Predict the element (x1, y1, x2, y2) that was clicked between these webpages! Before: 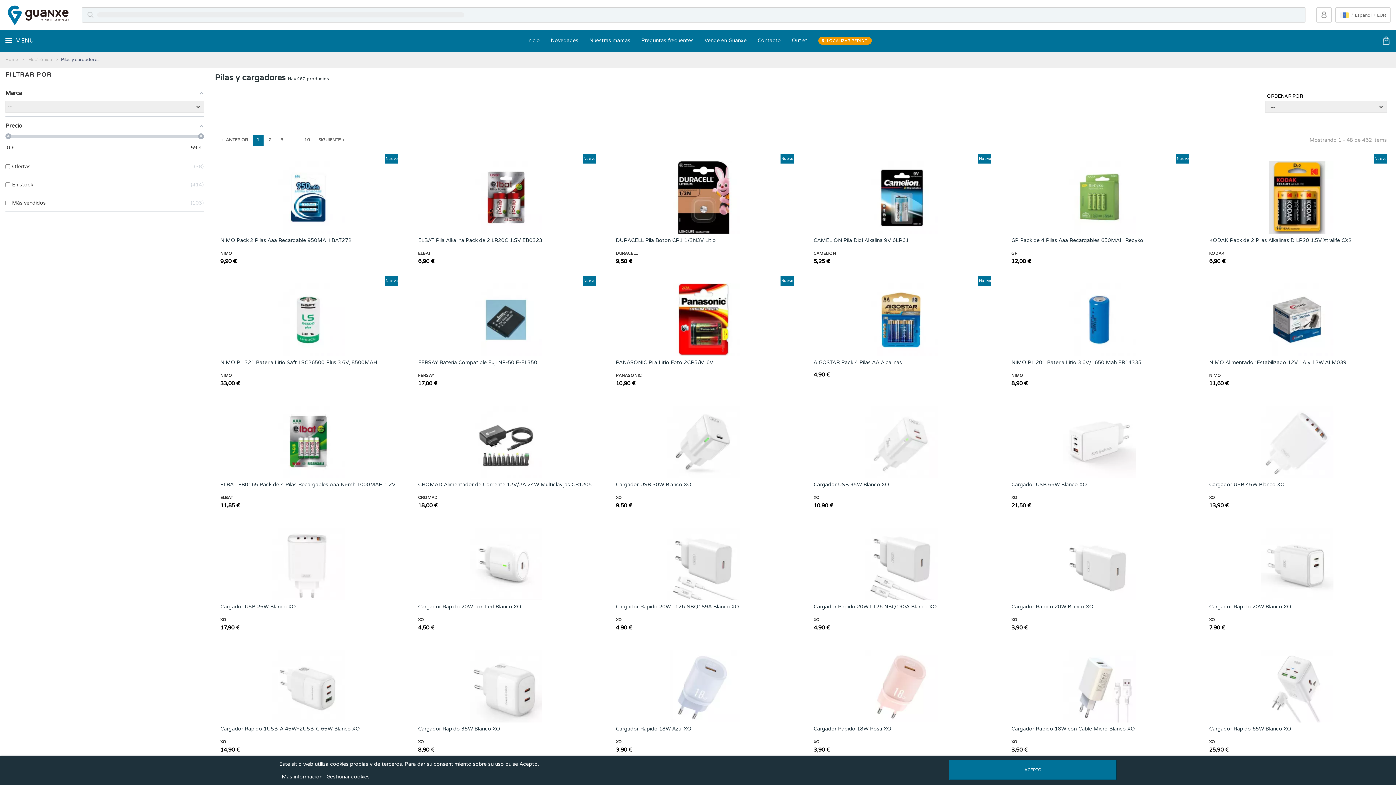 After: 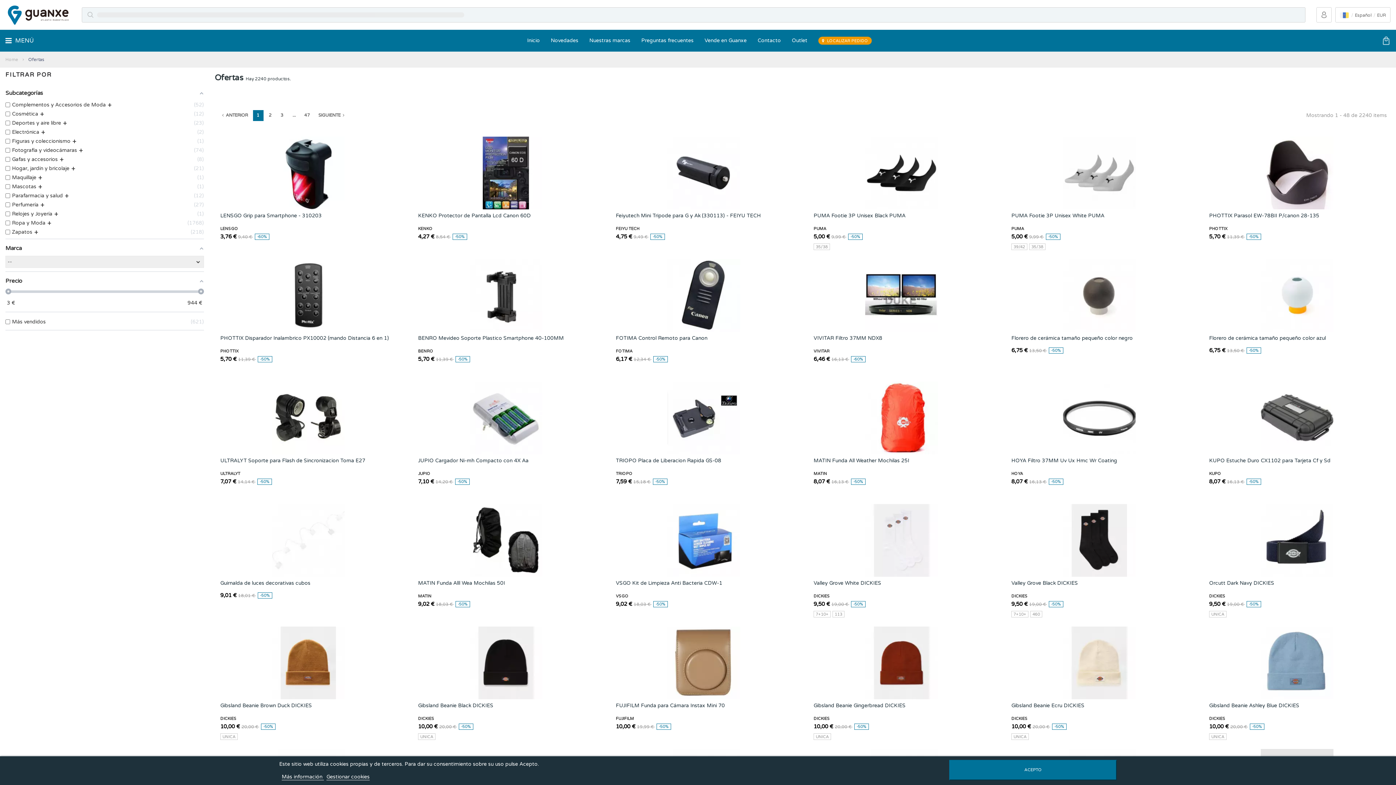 Action: bbox: (792, 36, 807, 45) label: Outlet